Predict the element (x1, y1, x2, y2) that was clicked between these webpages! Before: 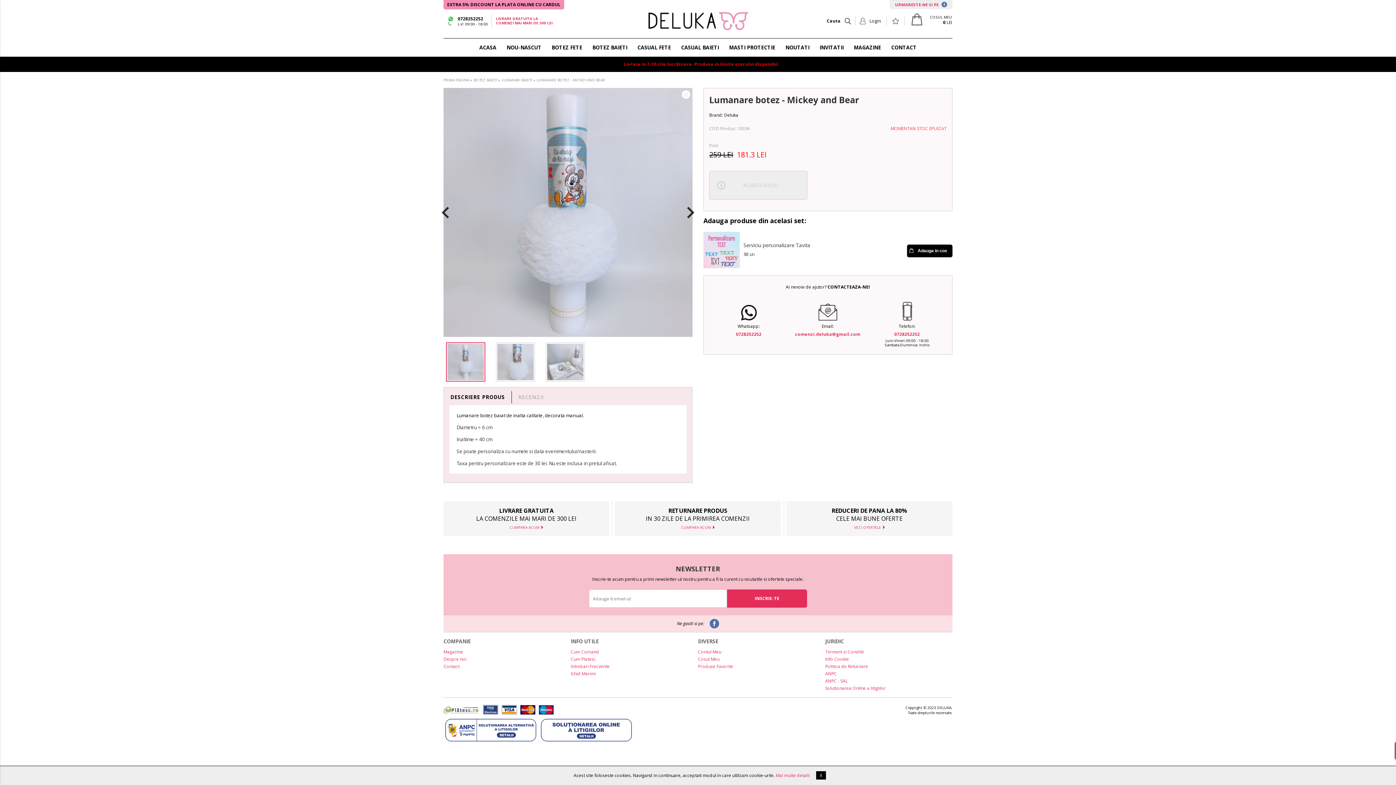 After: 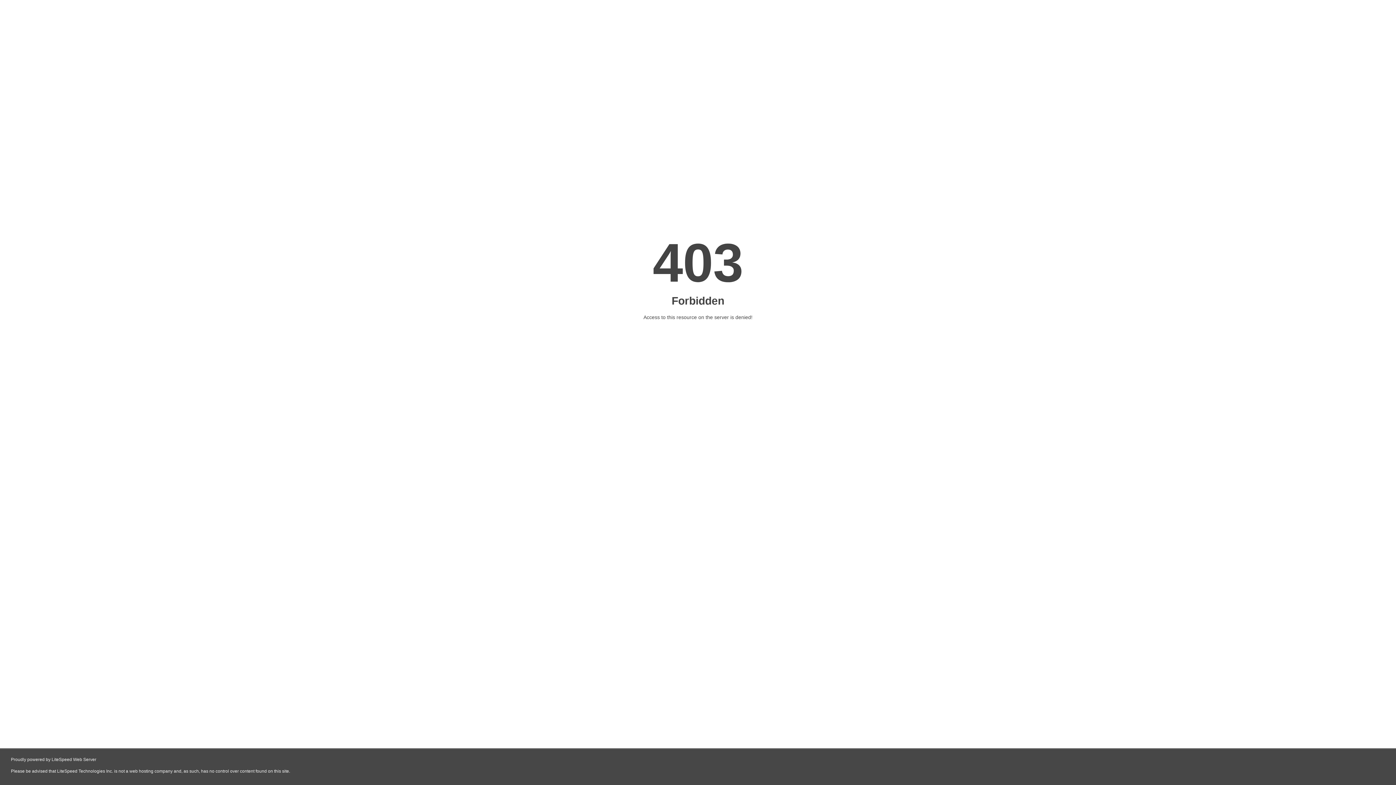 Action: label: ANPC - SAL bbox: (825, 677, 952, 685)